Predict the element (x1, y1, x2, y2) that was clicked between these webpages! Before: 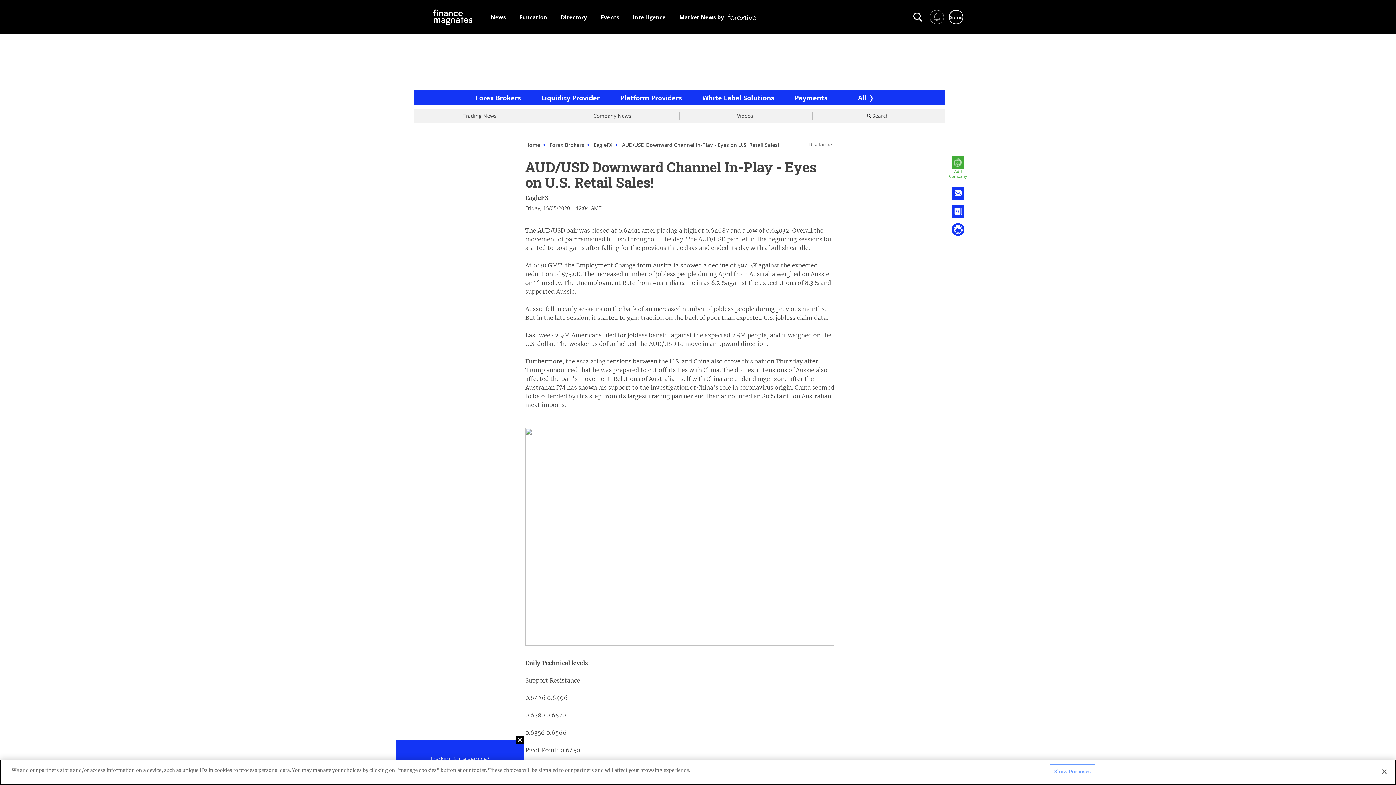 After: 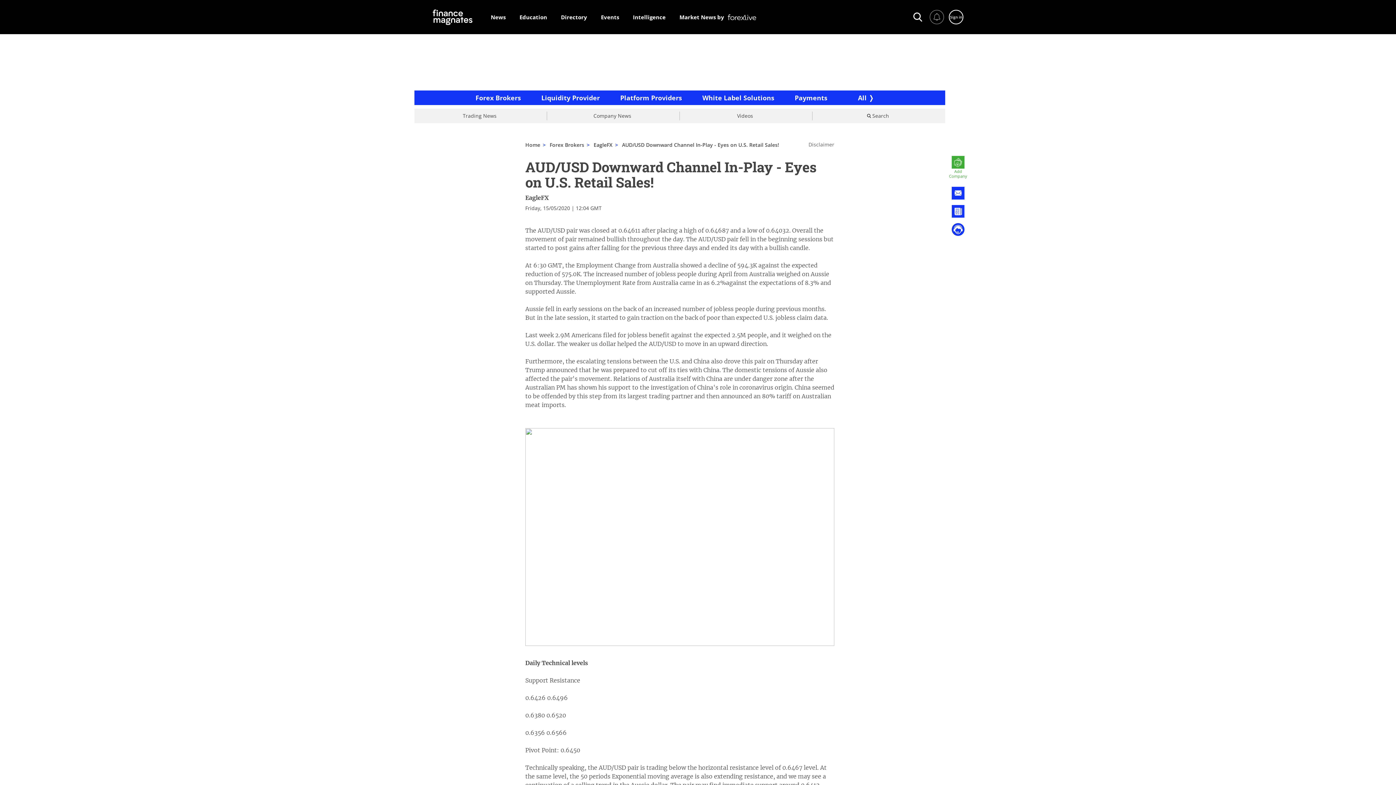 Action: bbox: (1376, 764, 1392, 780) label: Close